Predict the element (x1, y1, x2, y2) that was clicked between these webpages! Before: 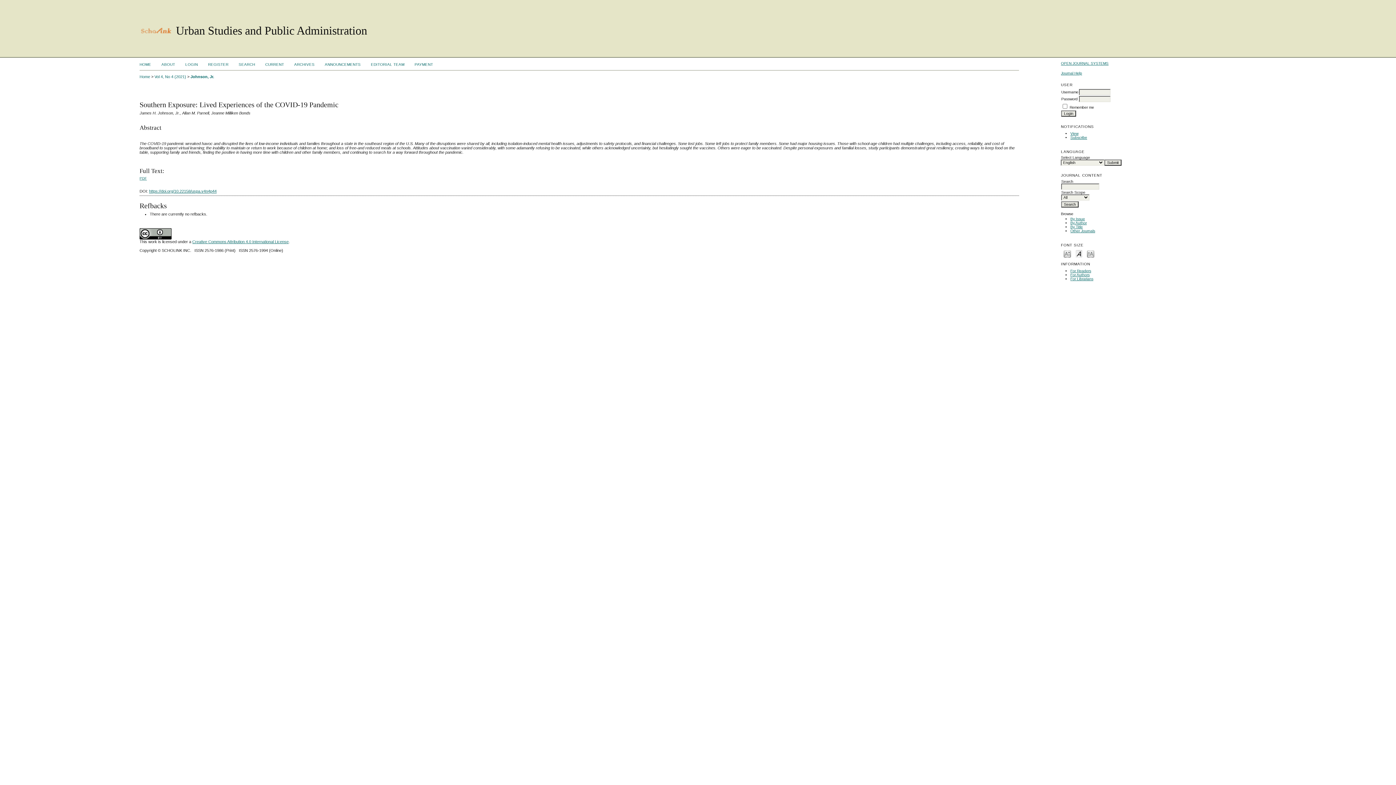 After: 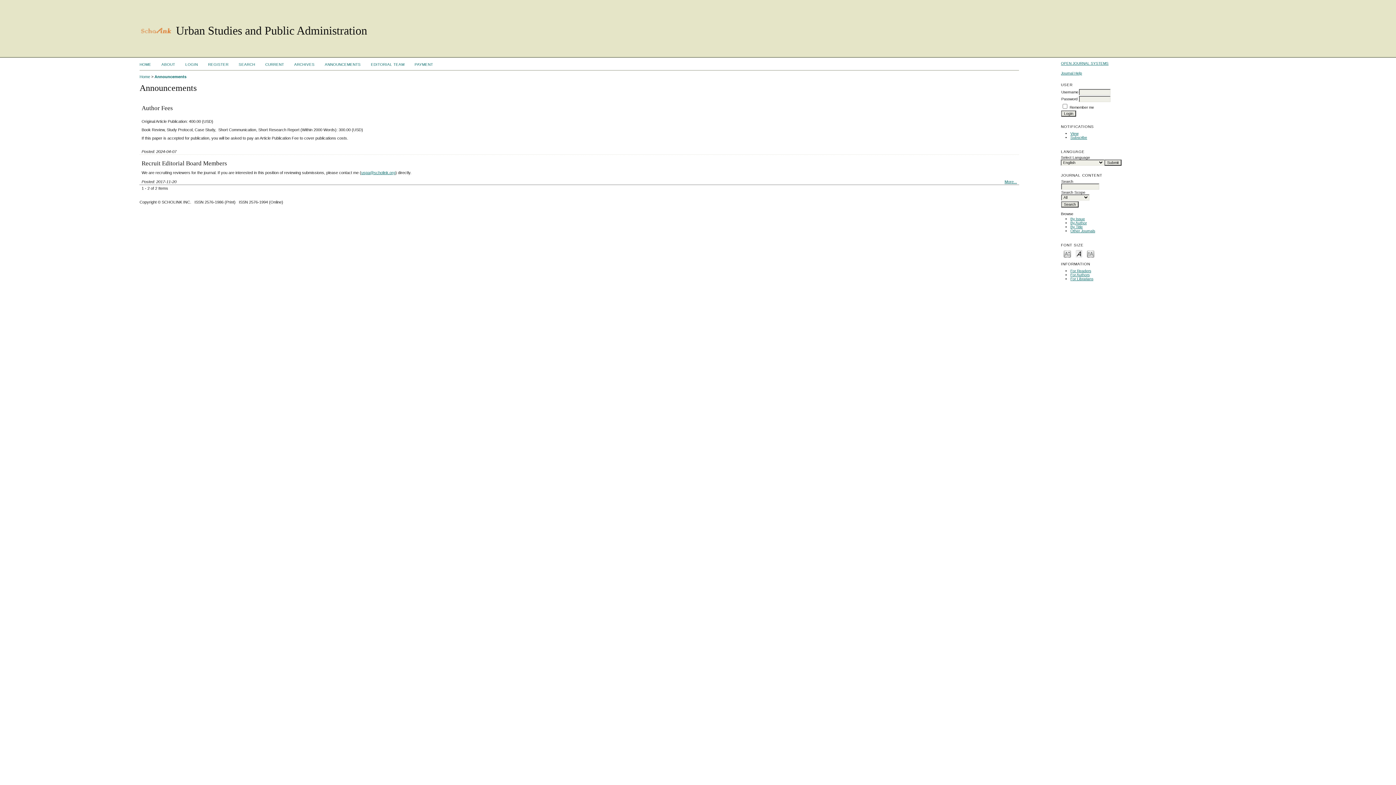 Action: label: ANNOUNCEMENTS bbox: (324, 62, 360, 66)